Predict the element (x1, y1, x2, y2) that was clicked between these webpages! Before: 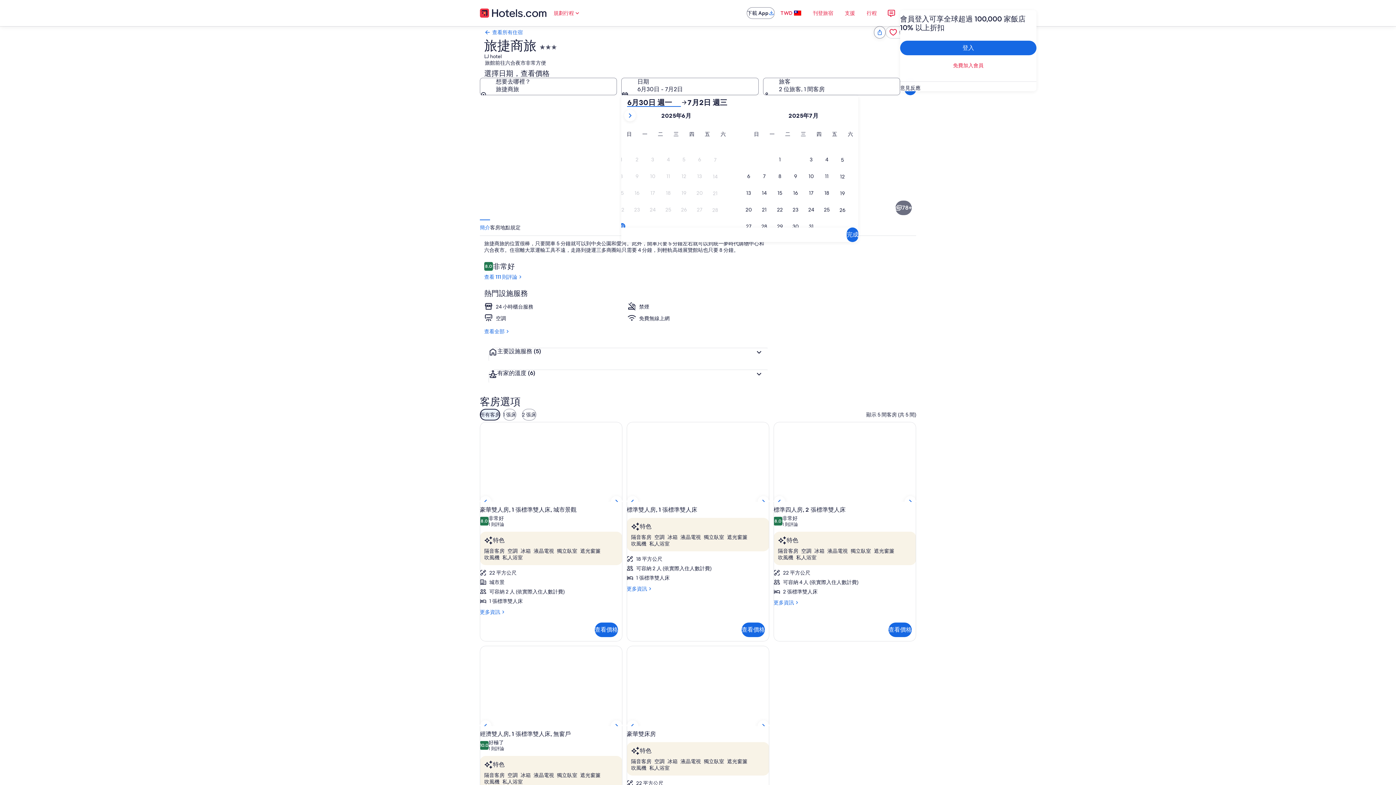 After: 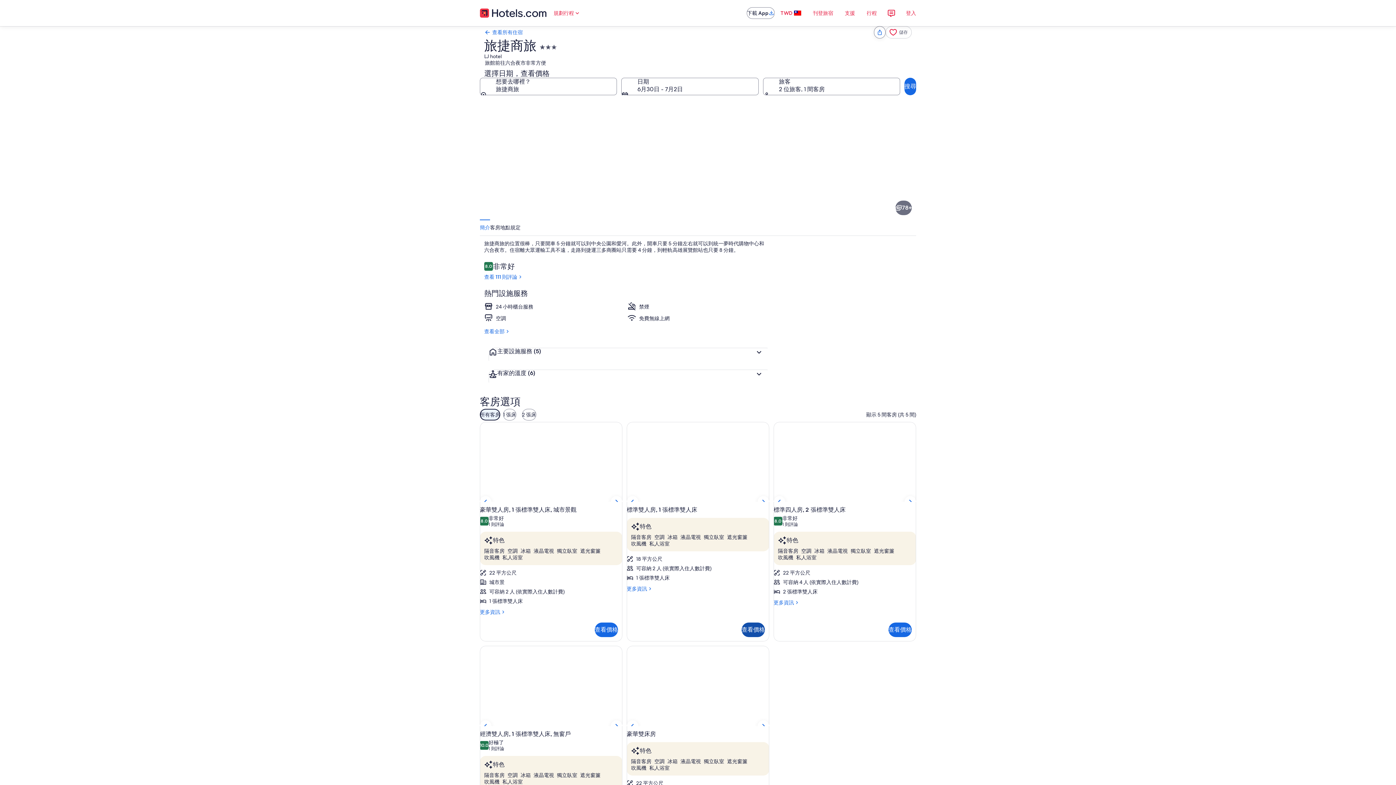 Action: label: 查看價格 bbox: (741, 623, 765, 637)